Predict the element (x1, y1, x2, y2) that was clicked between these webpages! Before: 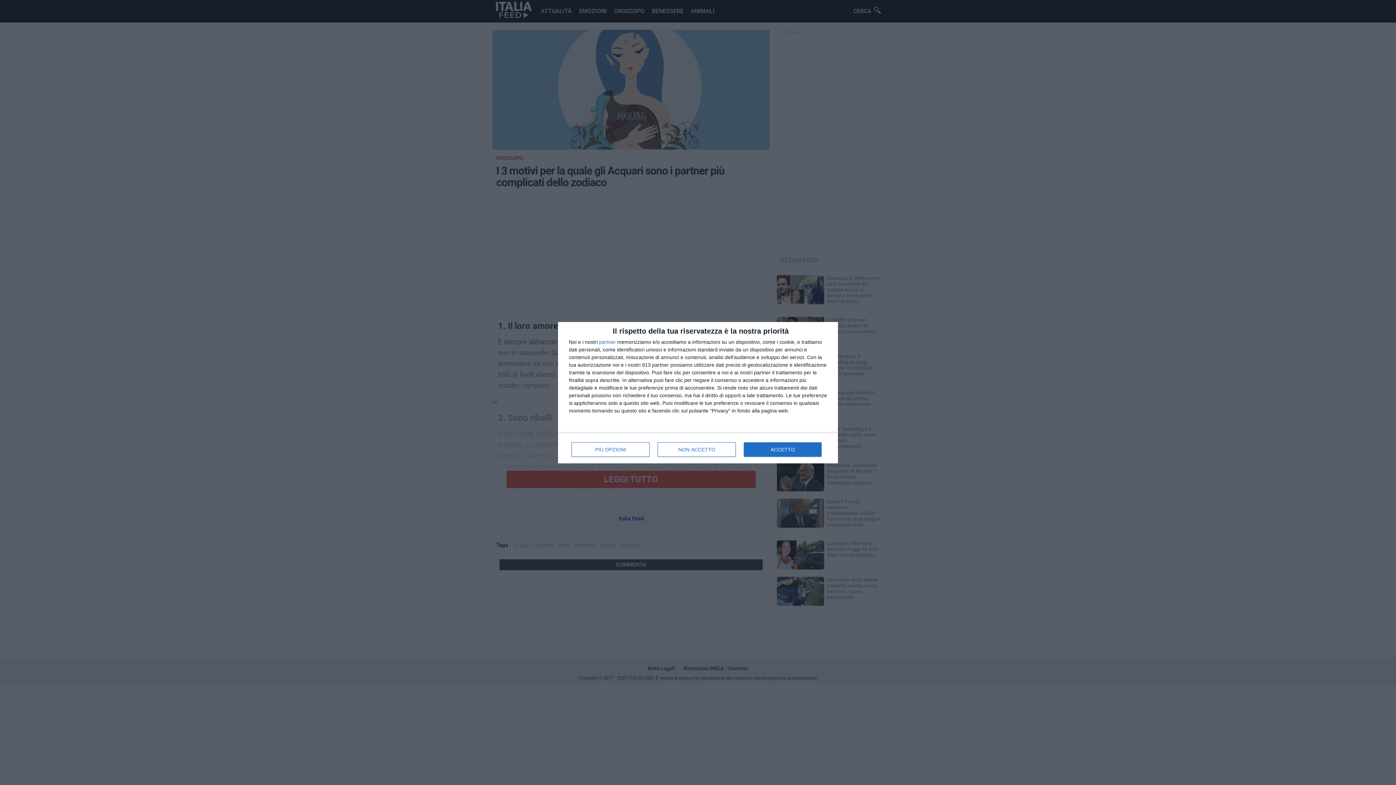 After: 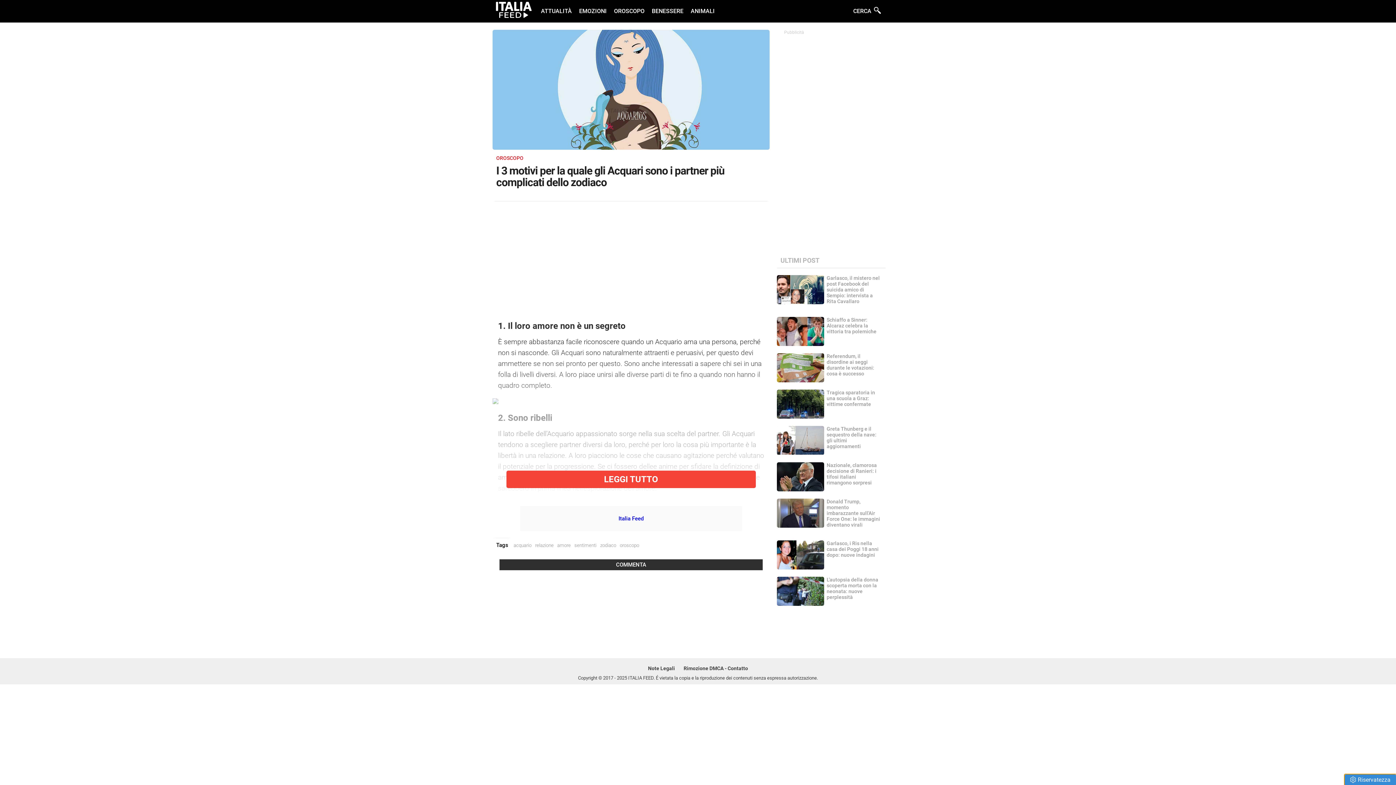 Action: bbox: (657, 442, 736, 456) label: NON ACCETTO